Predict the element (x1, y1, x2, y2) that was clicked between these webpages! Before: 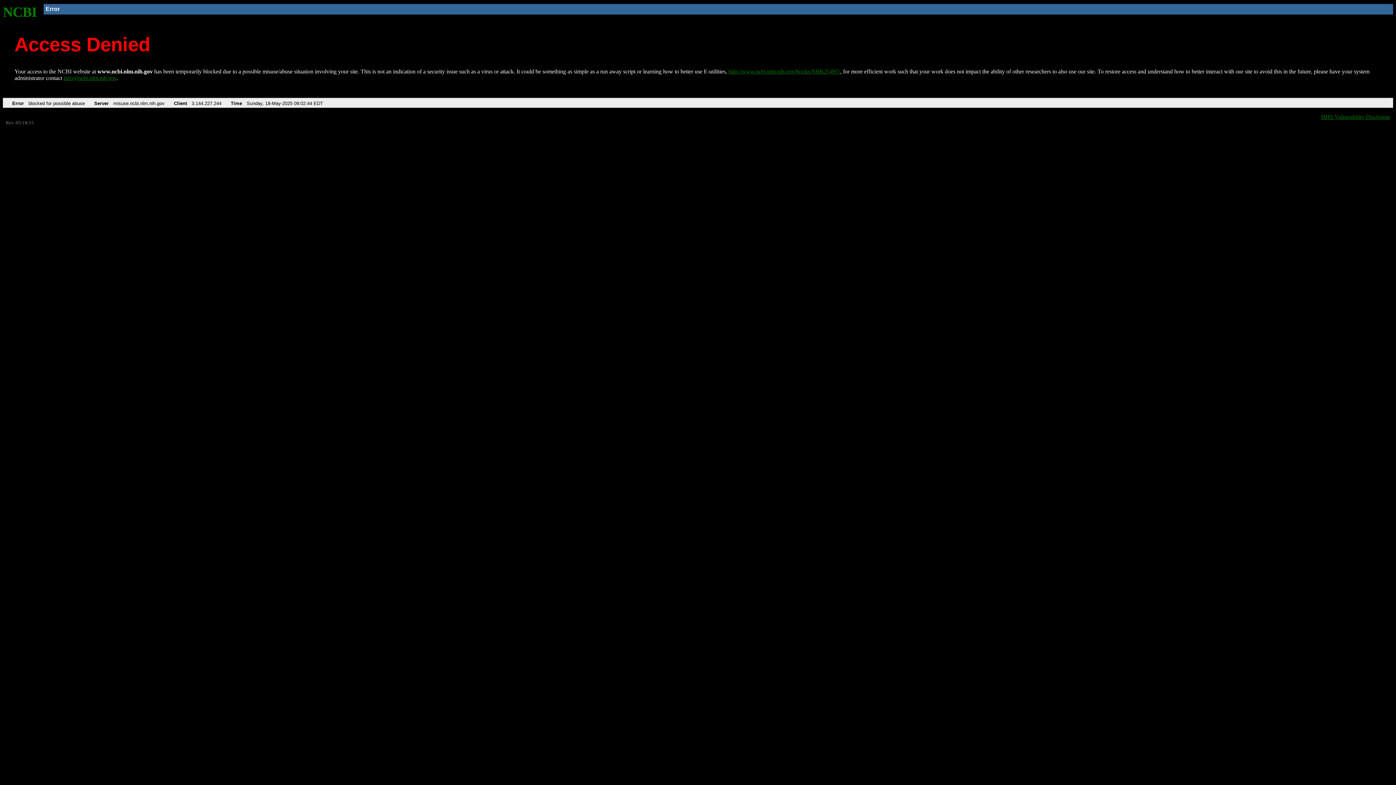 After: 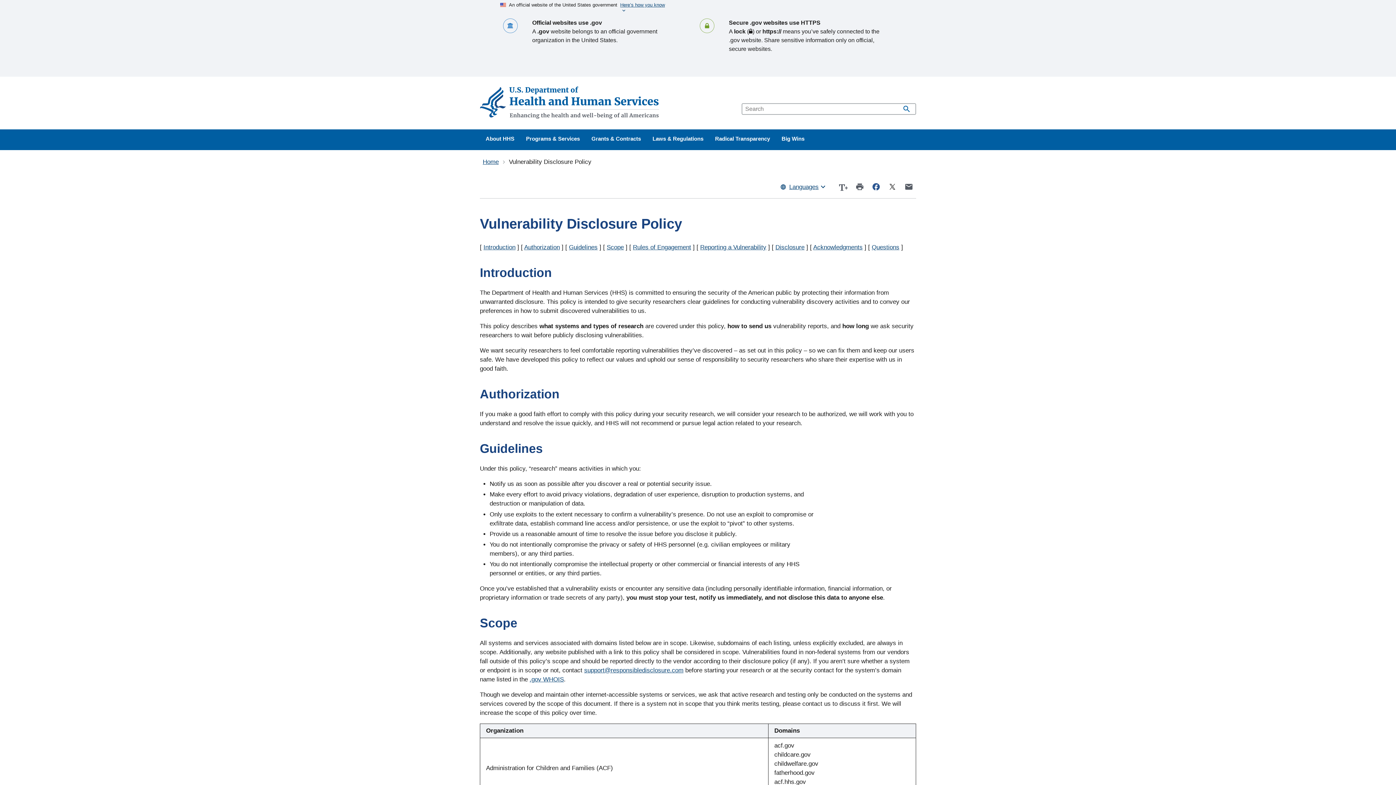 Action: bbox: (1321, 113, 1390, 119) label: HHS Vulnerability Disclosure